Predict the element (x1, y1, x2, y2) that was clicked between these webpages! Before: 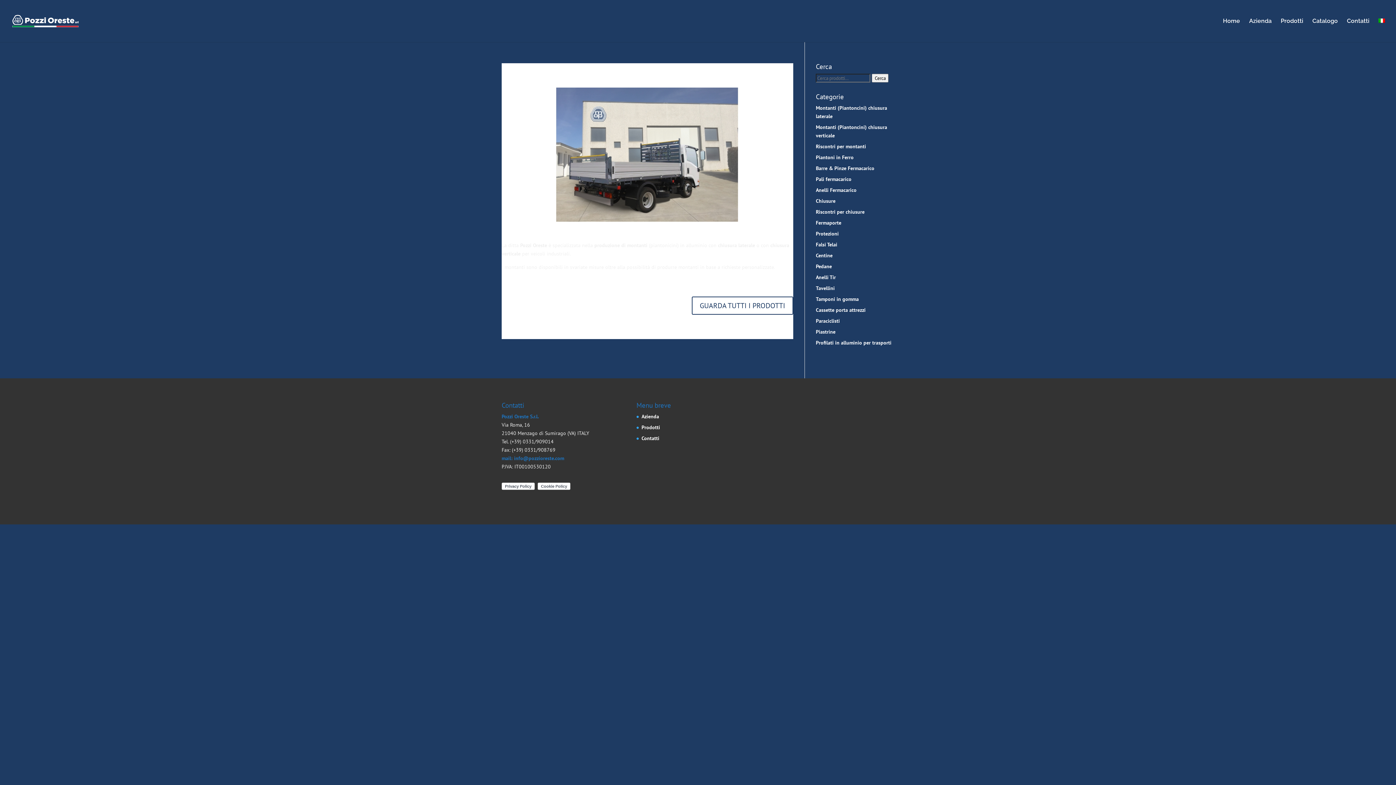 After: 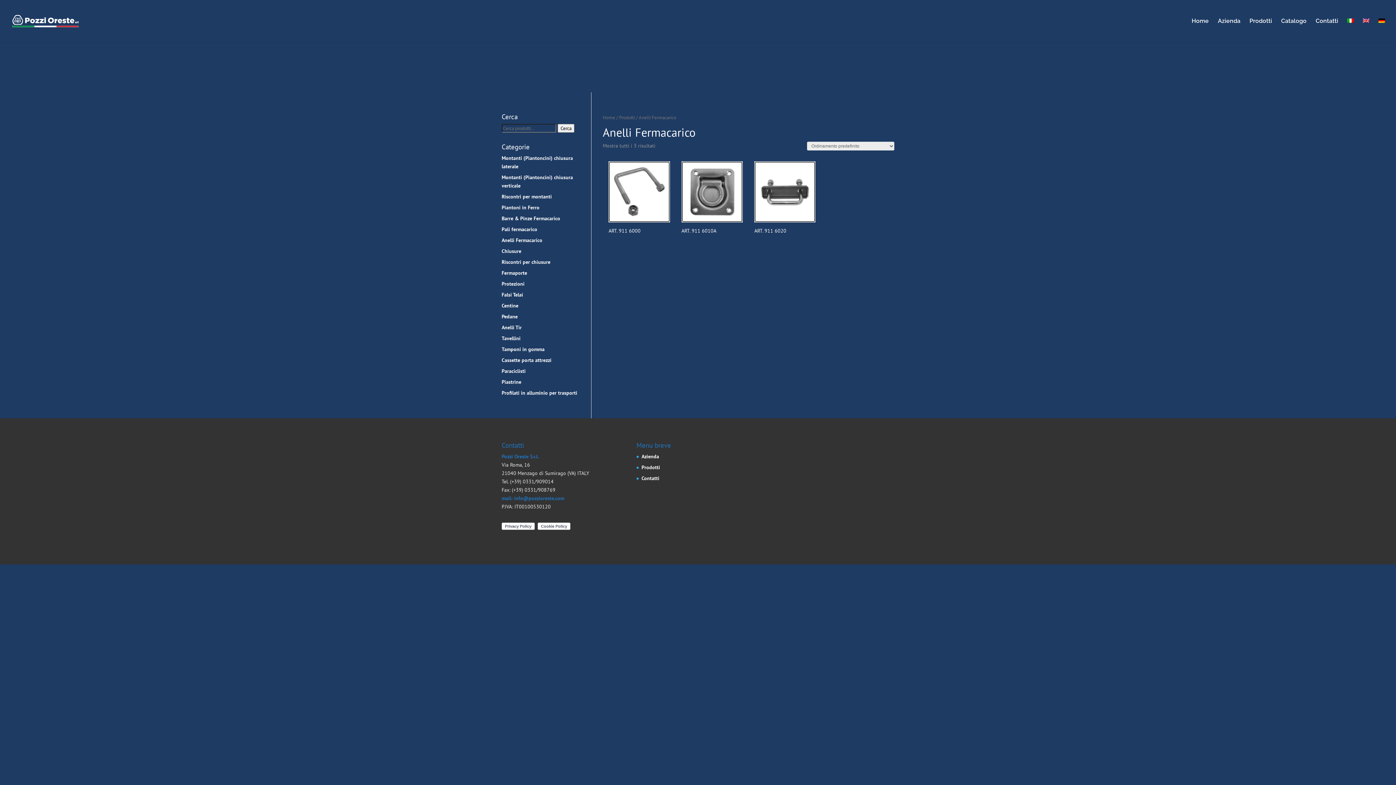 Action: bbox: (816, 186, 856, 193) label: Anelli Fermacarico